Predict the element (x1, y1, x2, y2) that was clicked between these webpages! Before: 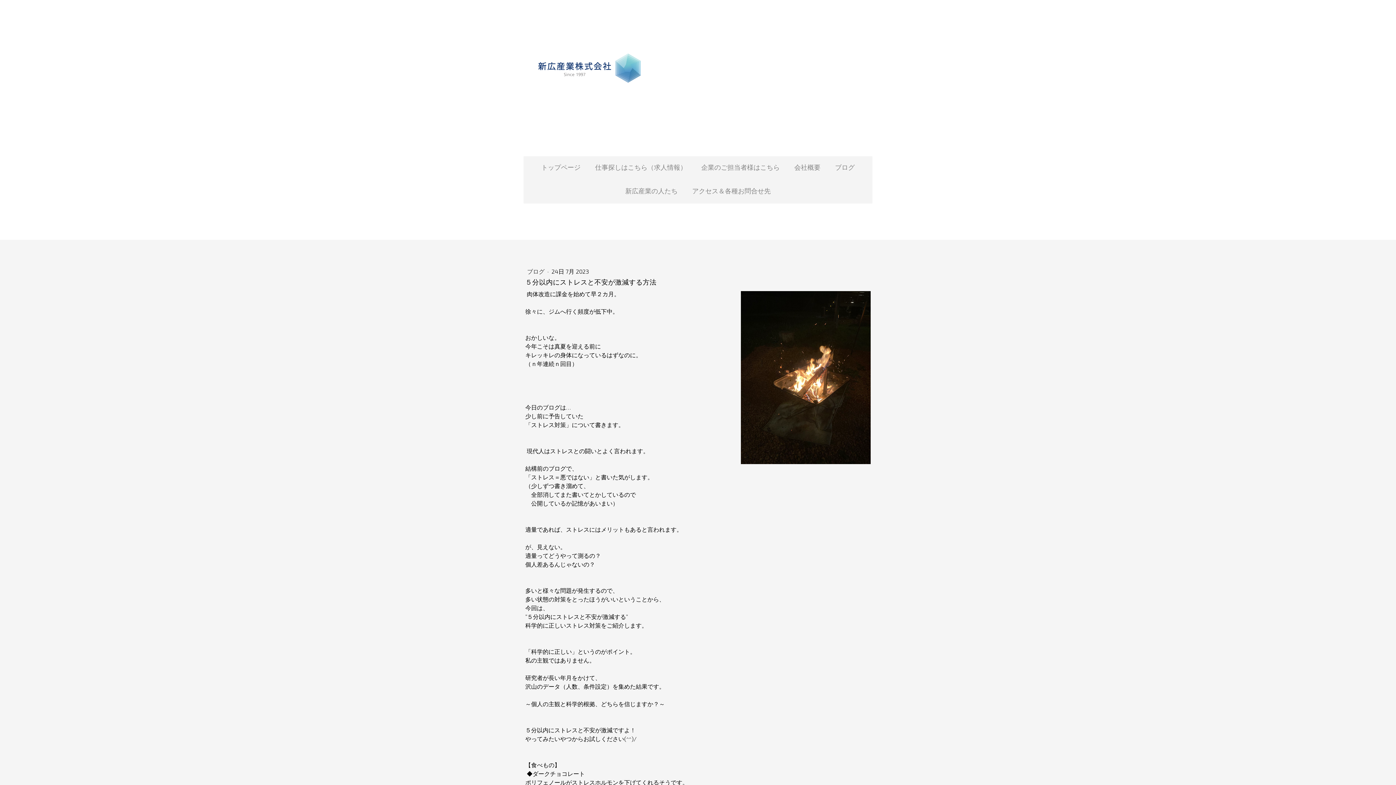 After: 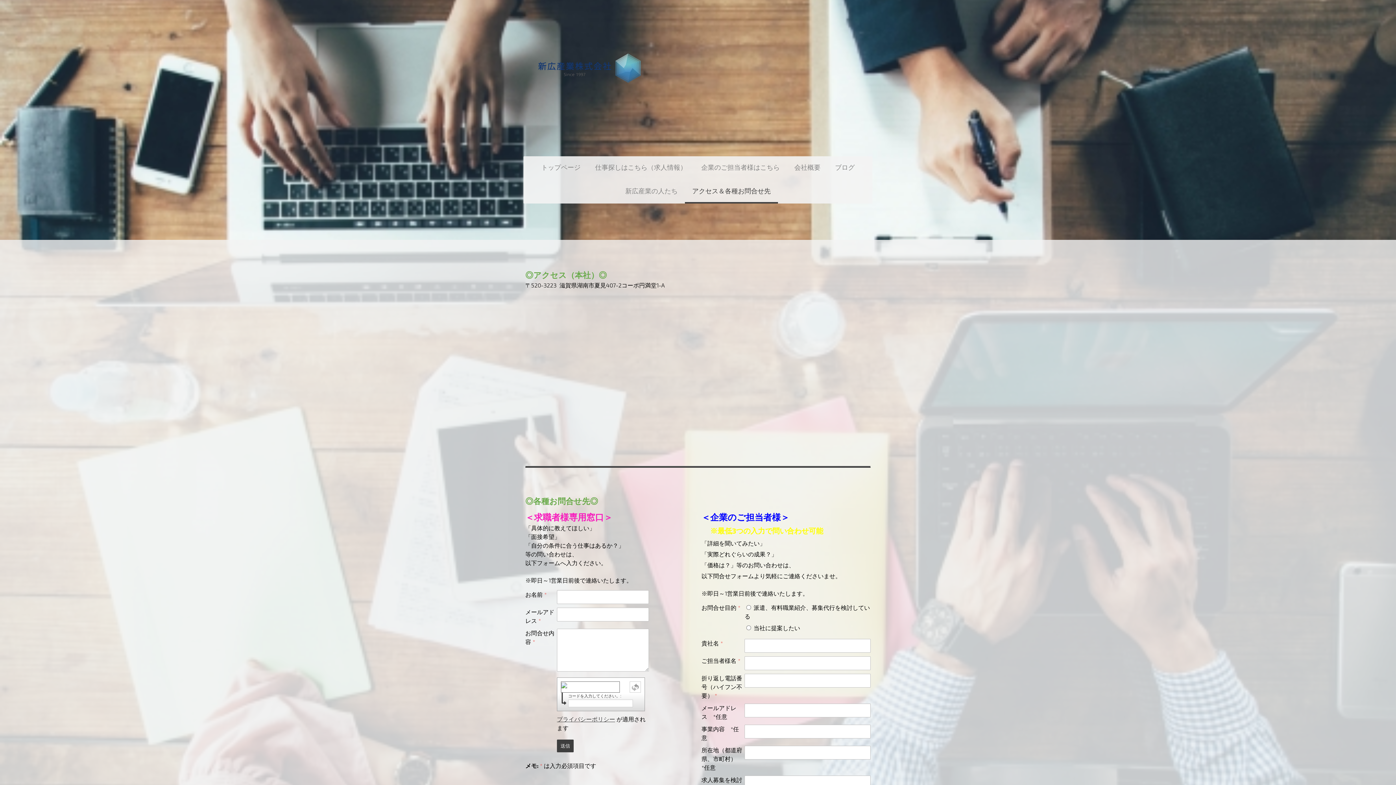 Action: label: アクセス＆各種お問合せ先 bbox: (685, 180, 778, 203)